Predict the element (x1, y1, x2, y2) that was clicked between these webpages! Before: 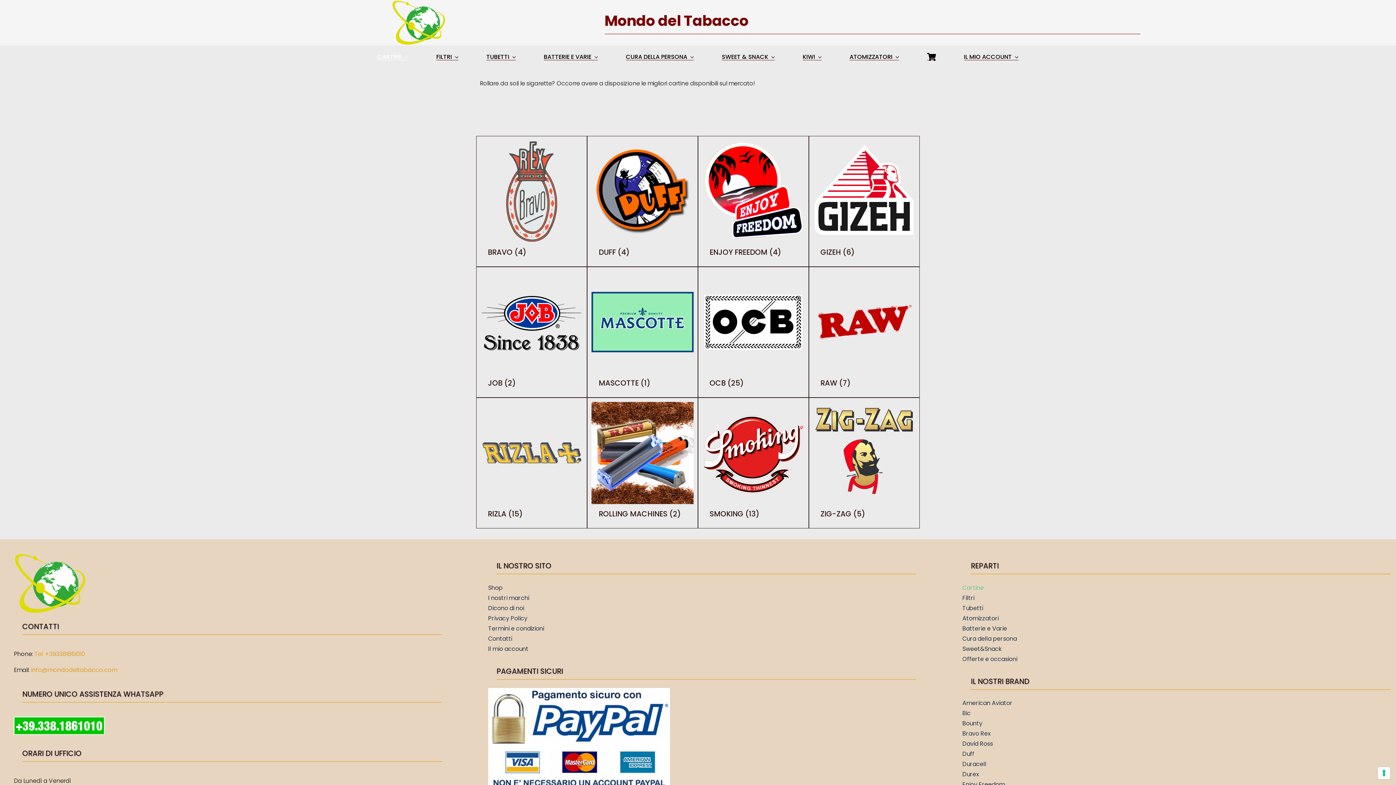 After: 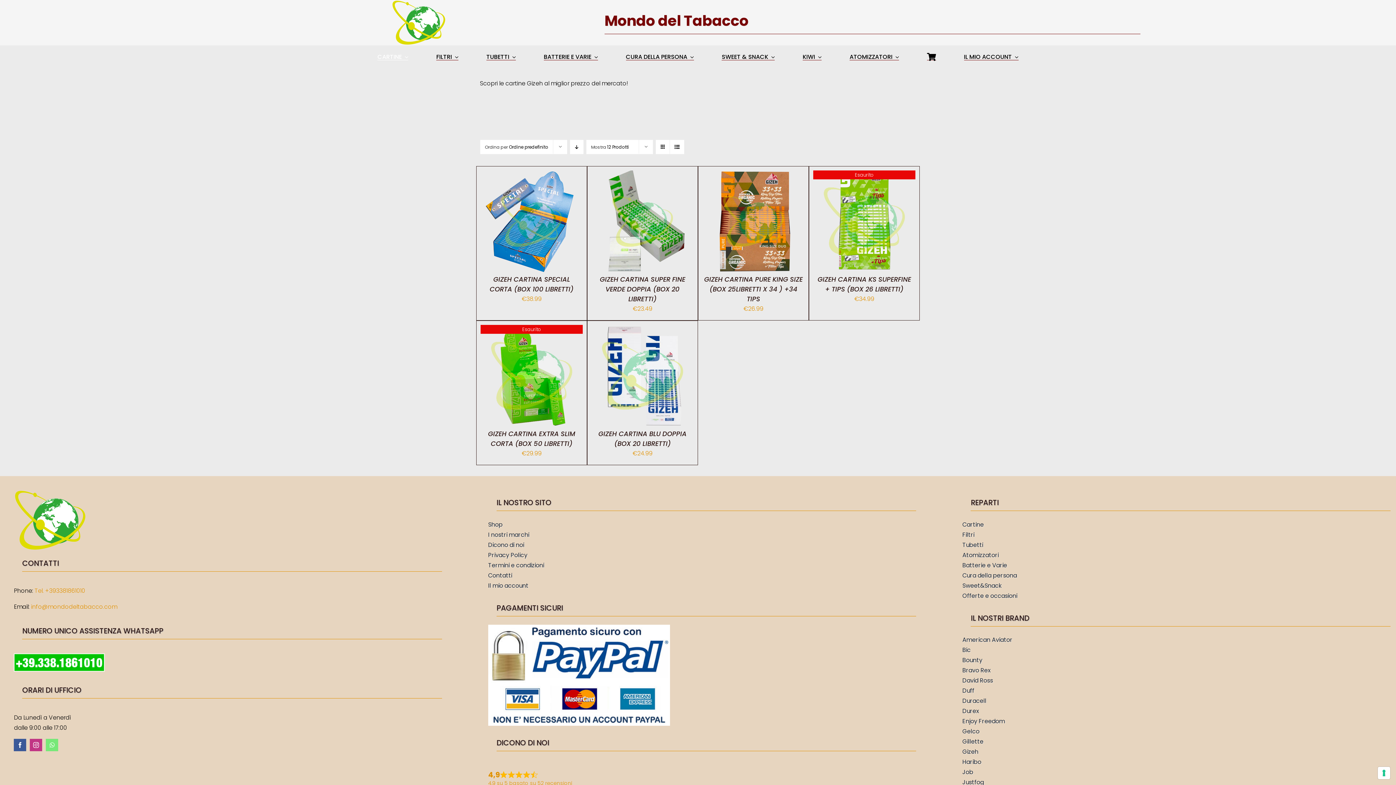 Action: bbox: (813, 140, 915, 262) label: Visita categoria del prodotto Gizeh